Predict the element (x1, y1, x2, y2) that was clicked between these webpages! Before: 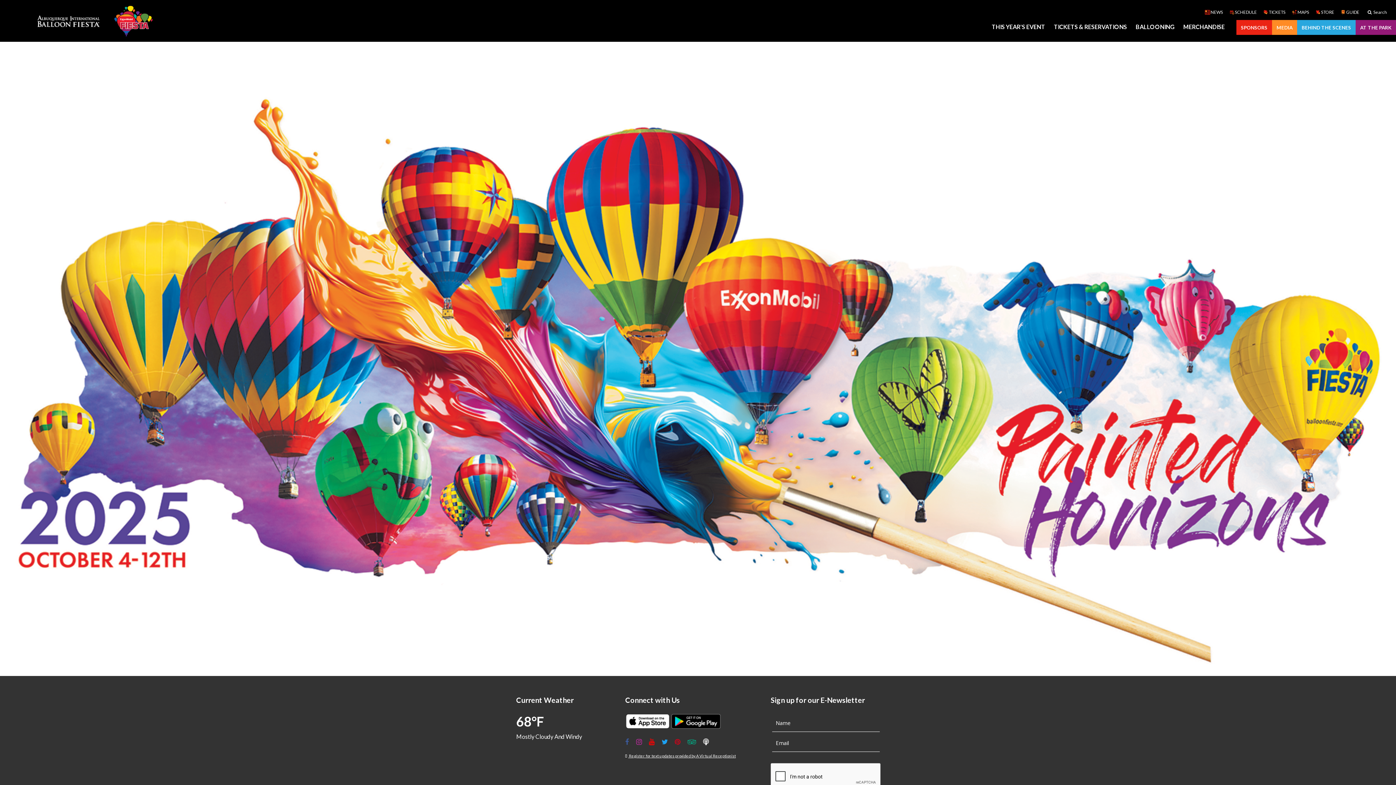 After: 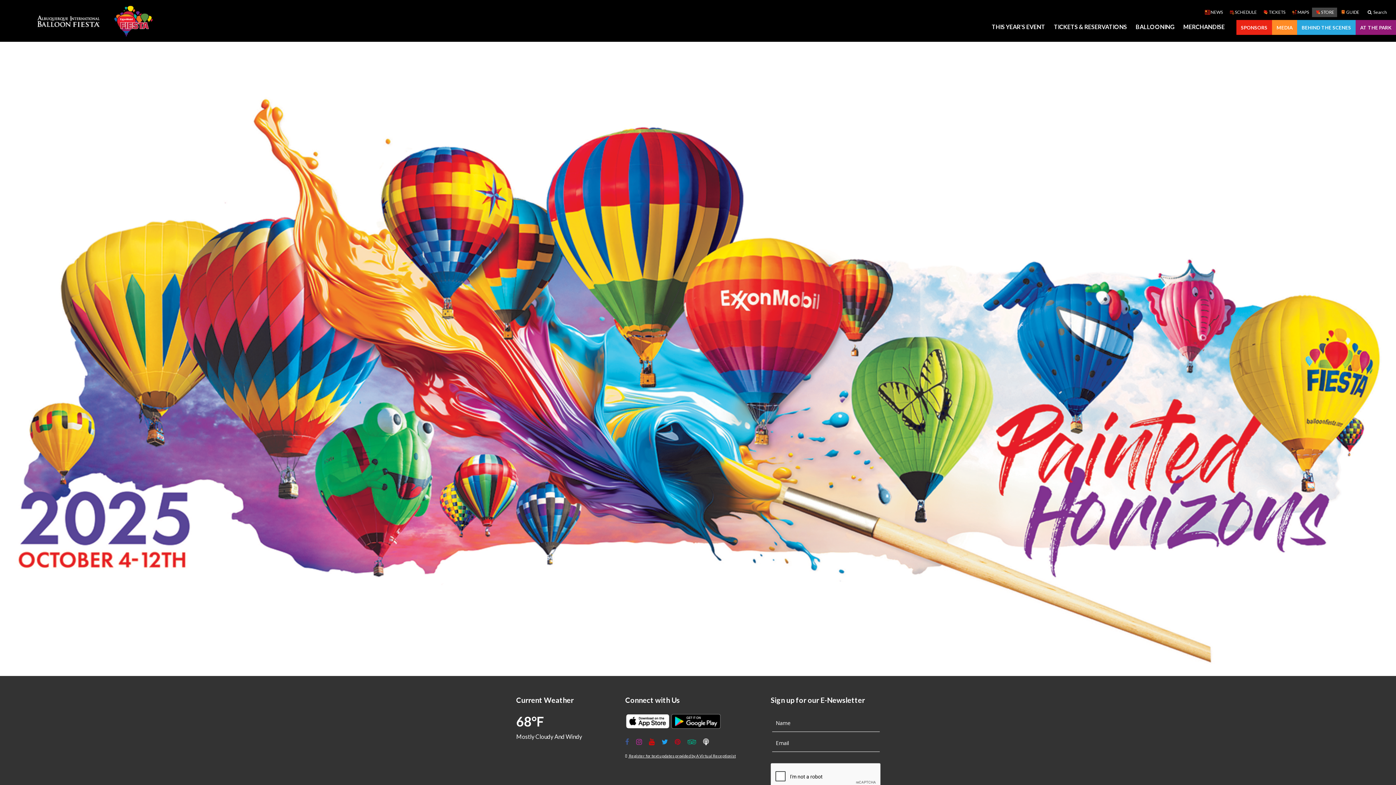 Action: label: STORE bbox: (1312, 6, 1337, 17)